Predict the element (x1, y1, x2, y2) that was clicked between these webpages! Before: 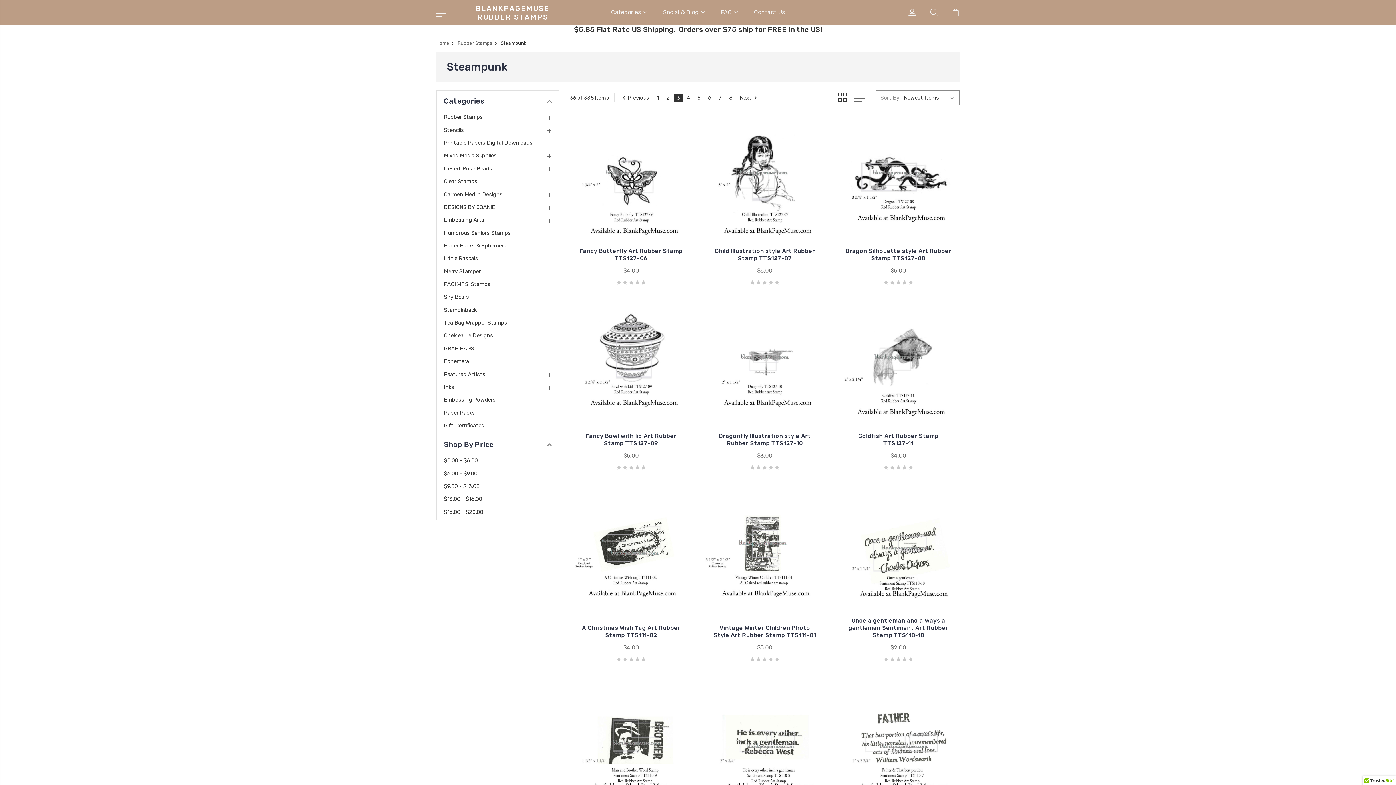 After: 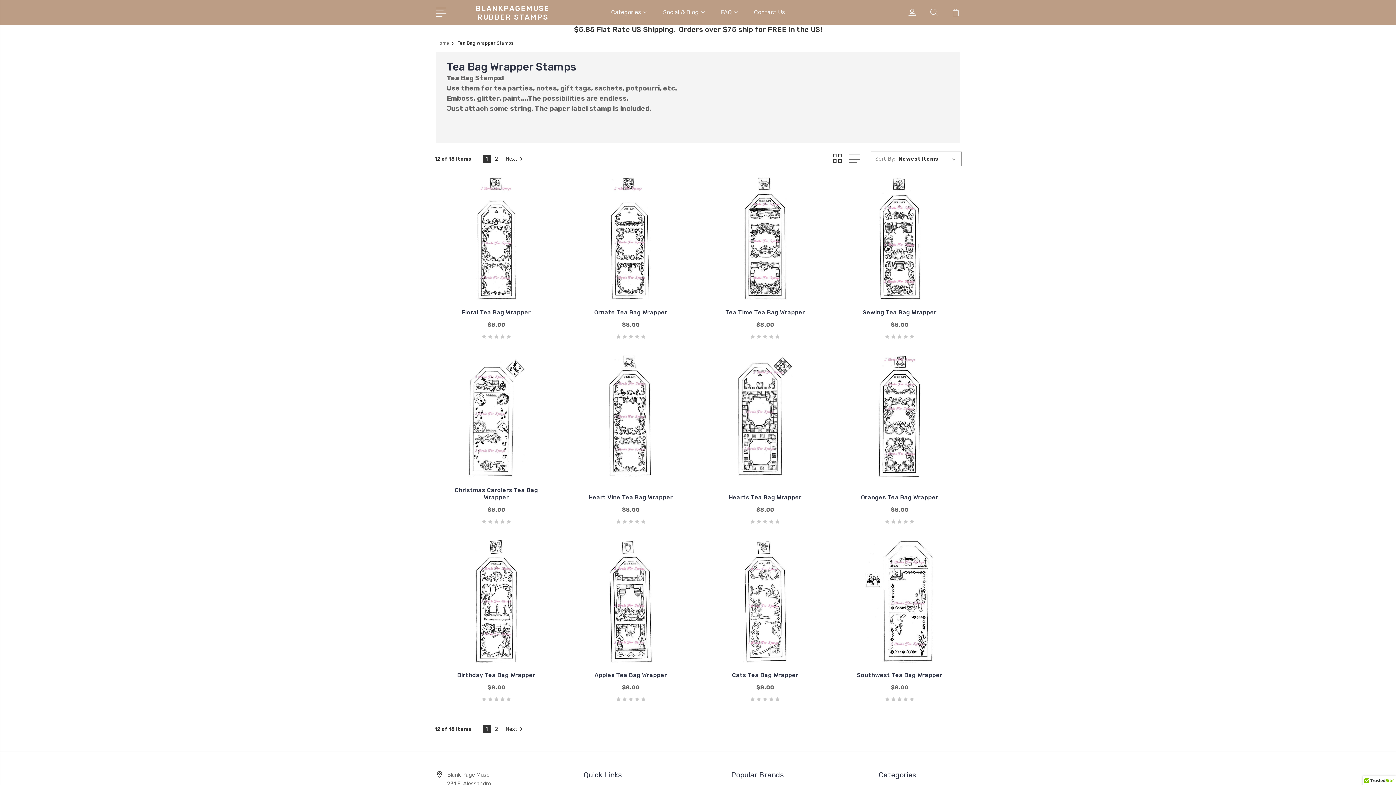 Action: label: Tea Bag Wrapper Stamps bbox: (444, 319, 516, 326)